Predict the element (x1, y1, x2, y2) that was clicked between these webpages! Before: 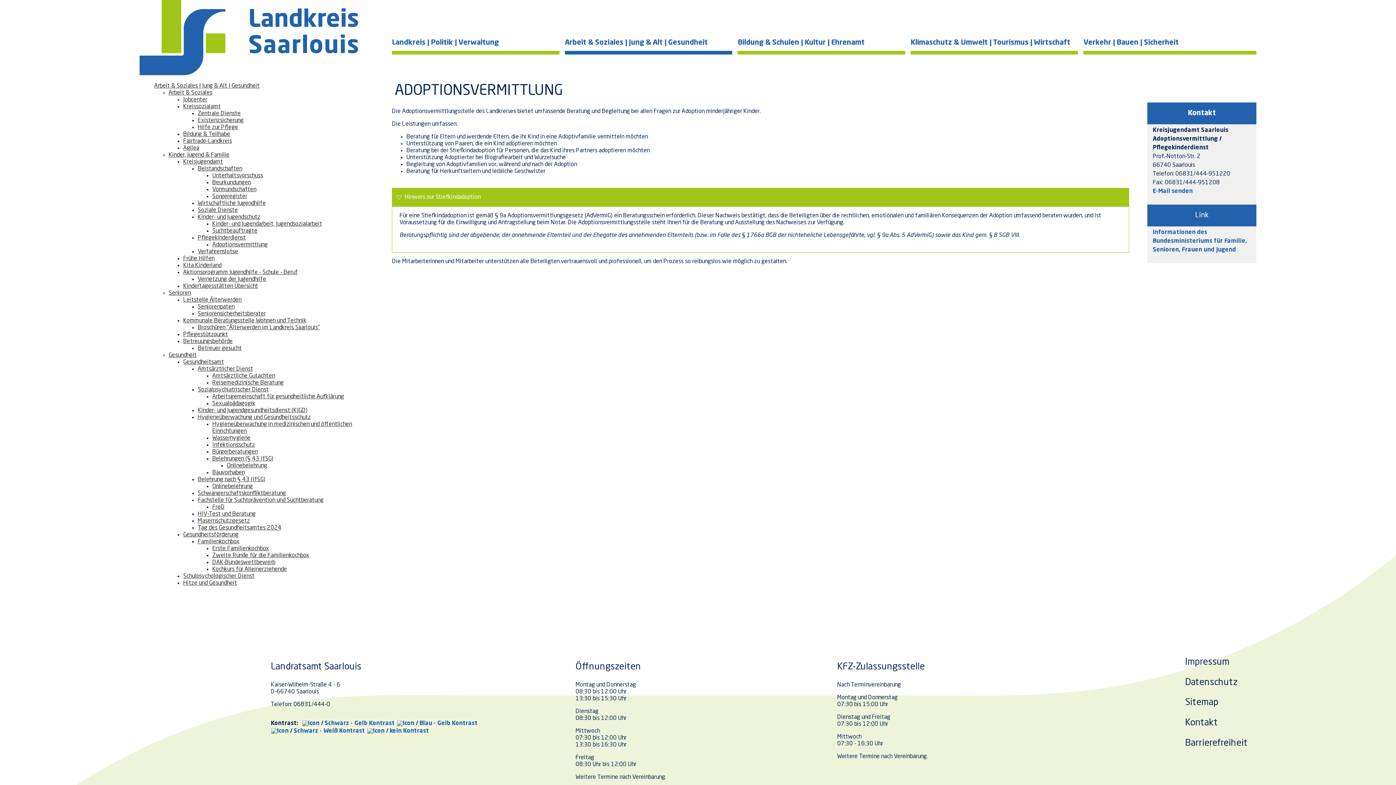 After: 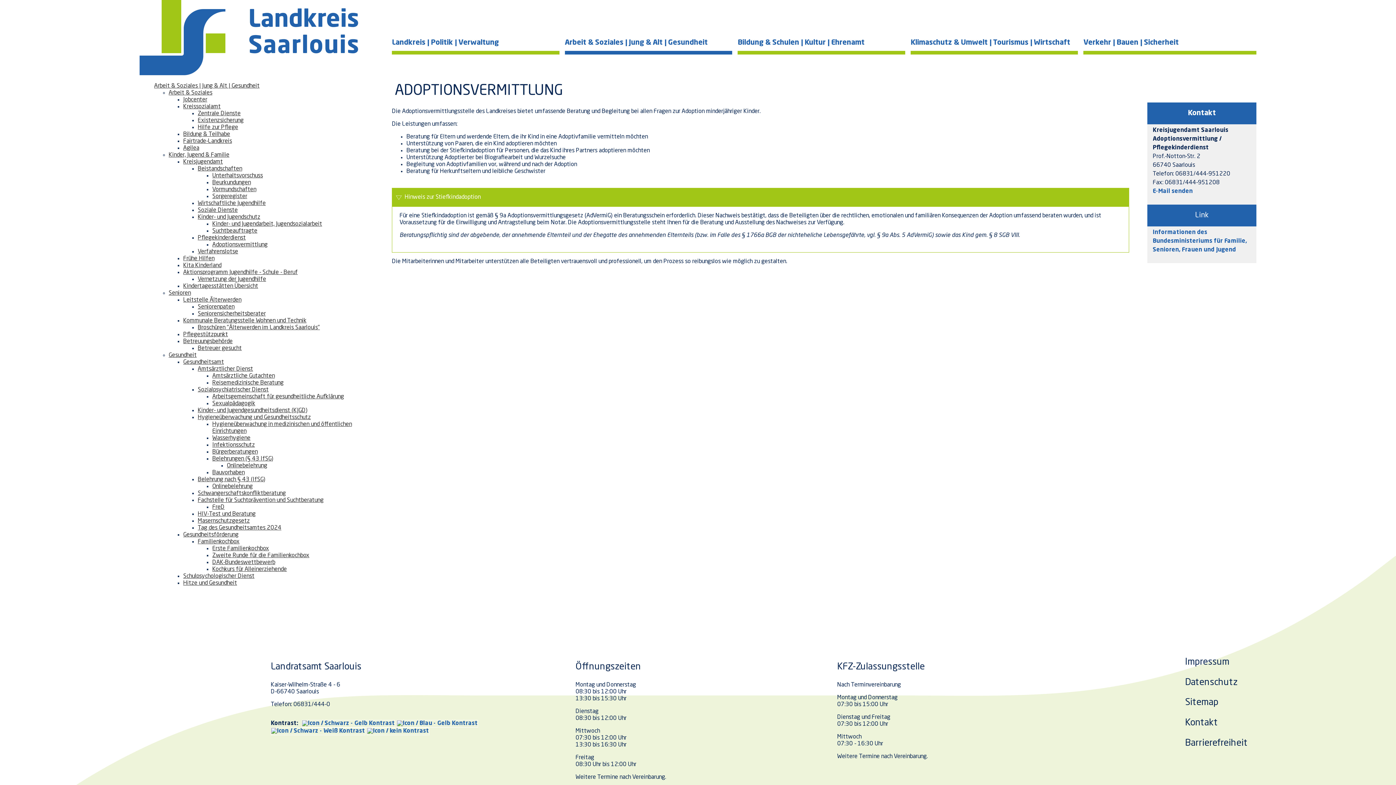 Action: bbox: (1363, 776, 1396, 779)